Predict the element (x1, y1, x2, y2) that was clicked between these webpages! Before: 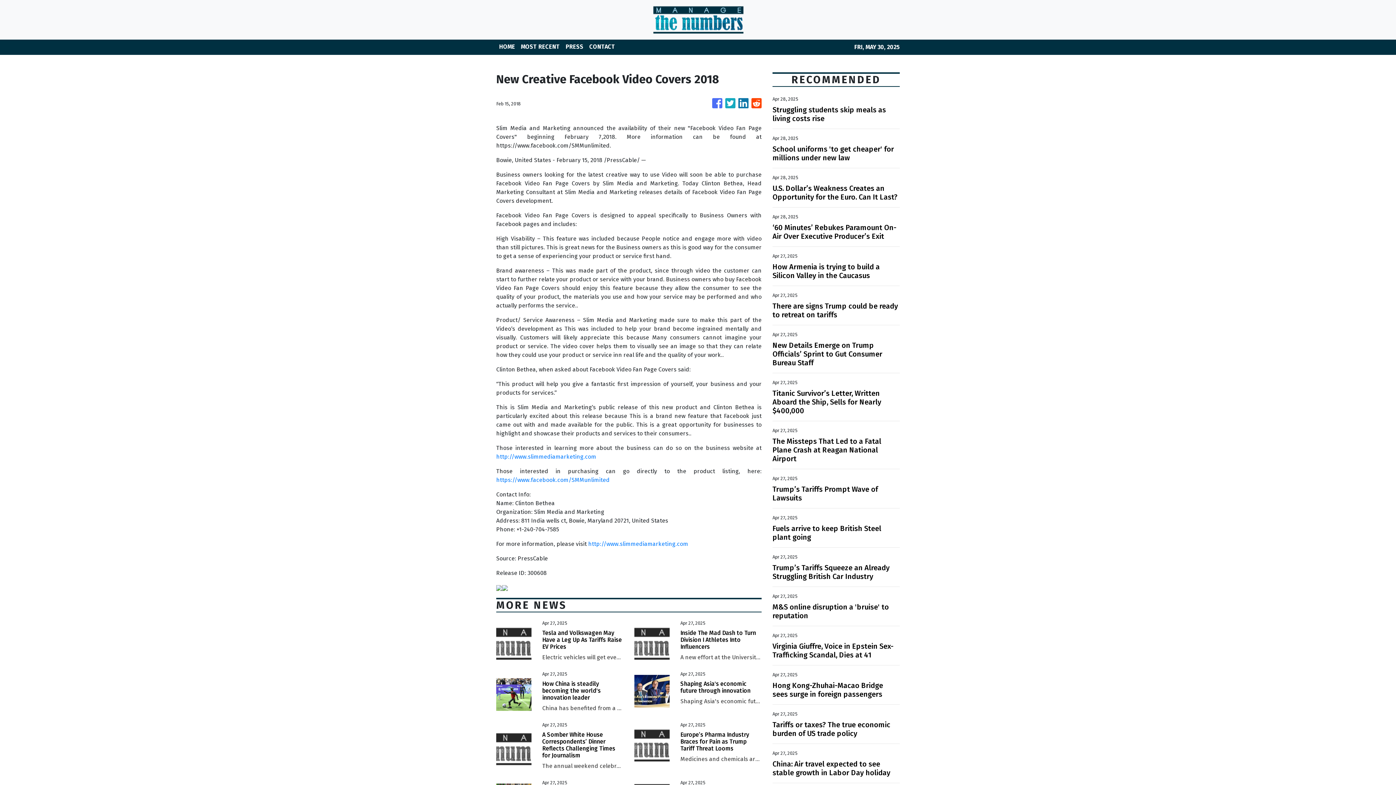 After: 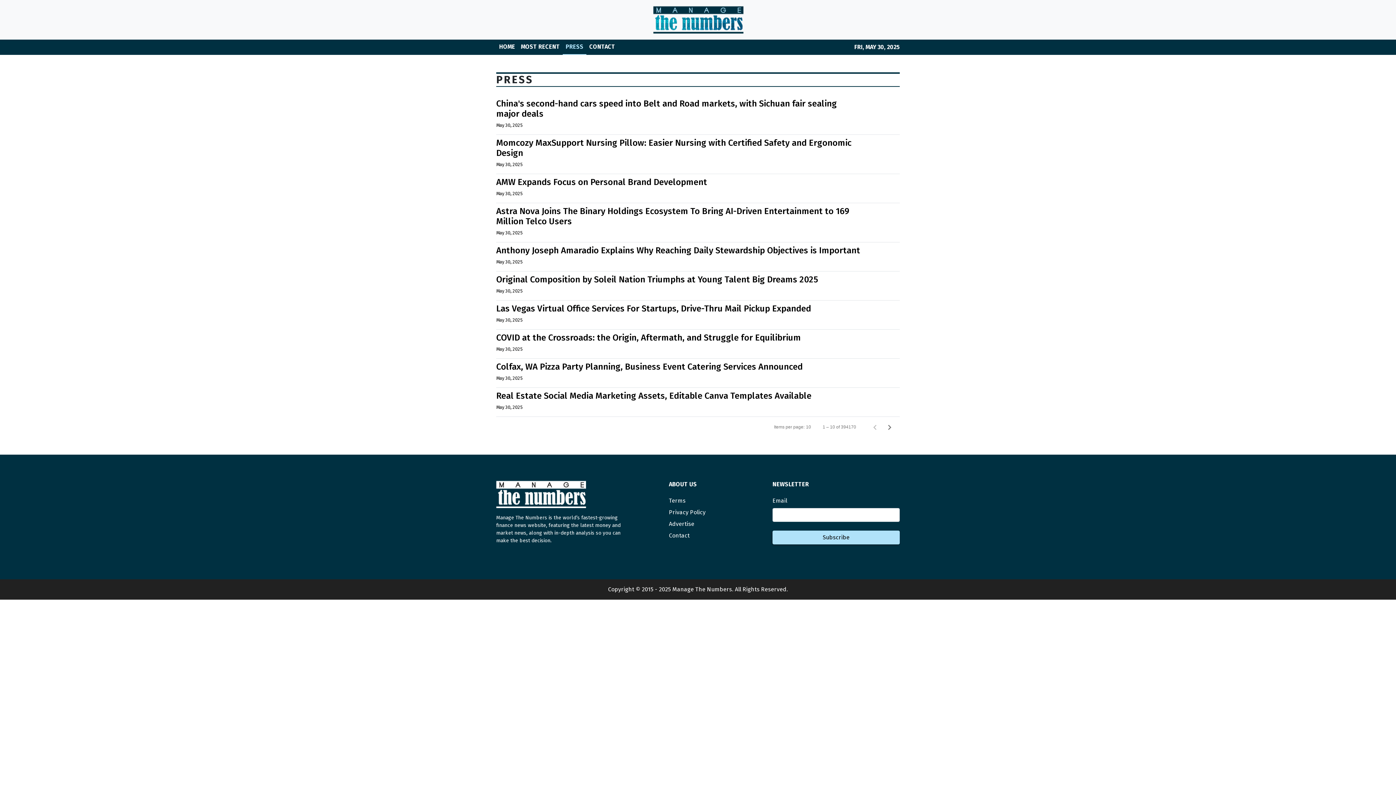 Action: bbox: (562, 39, 586, 54) label: PRESS